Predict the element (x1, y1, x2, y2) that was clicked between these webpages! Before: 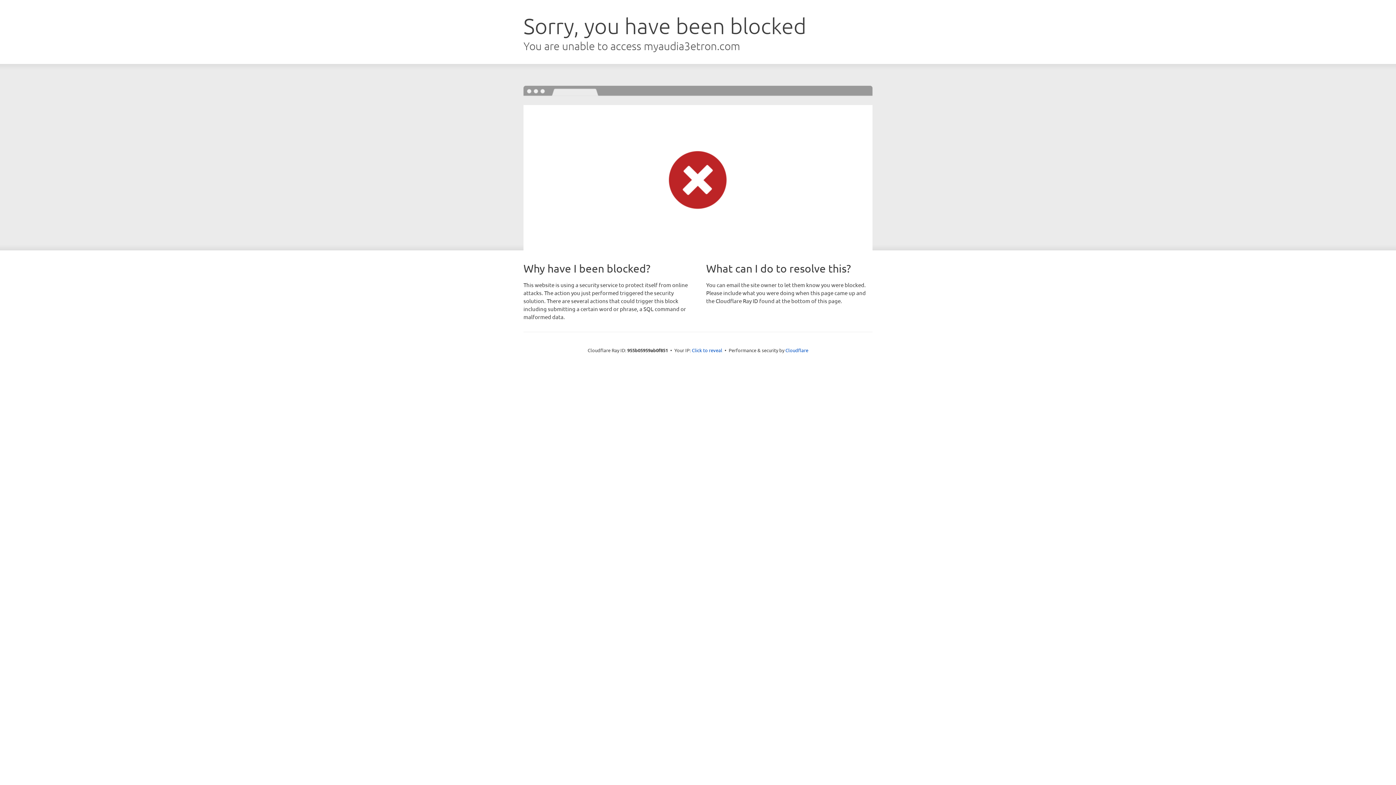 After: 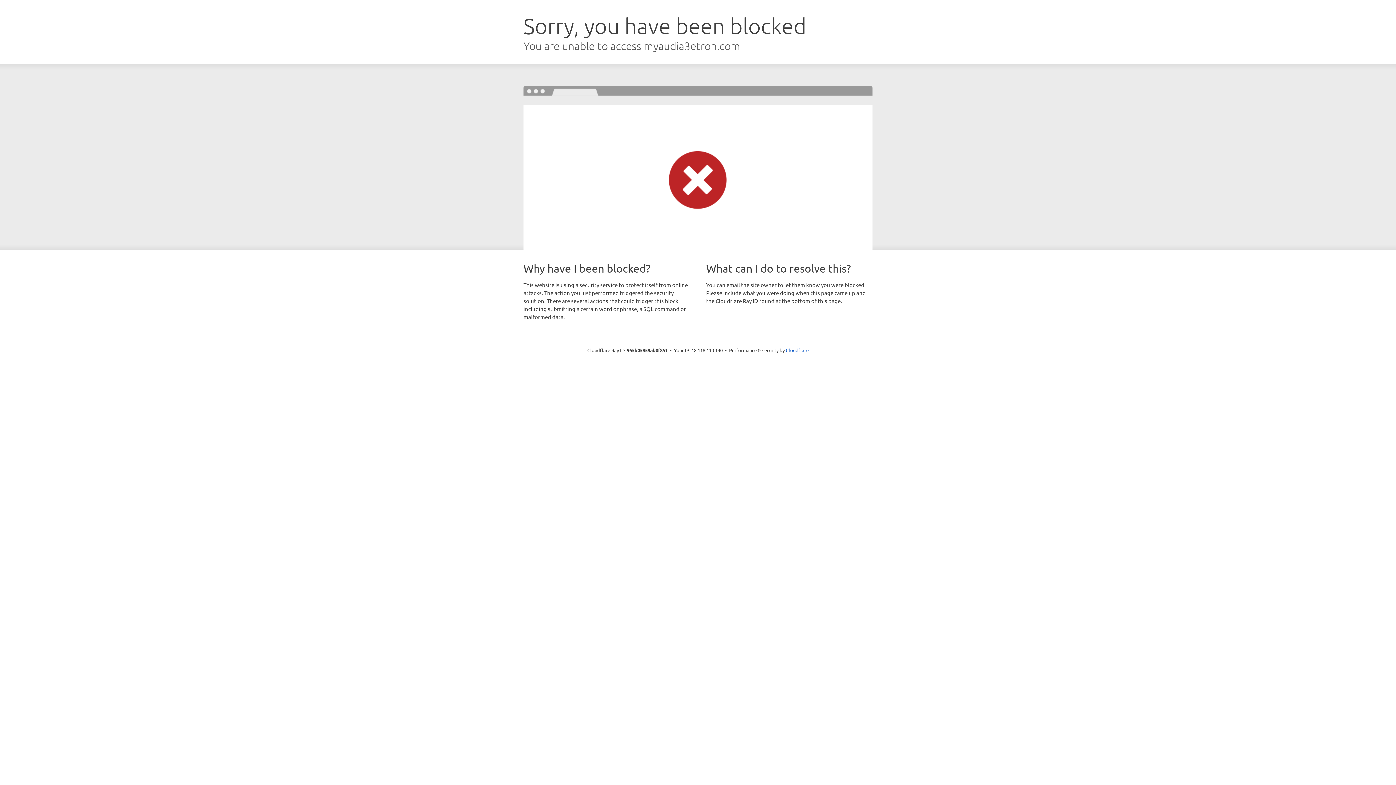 Action: bbox: (692, 346, 722, 353) label: Click to reveal